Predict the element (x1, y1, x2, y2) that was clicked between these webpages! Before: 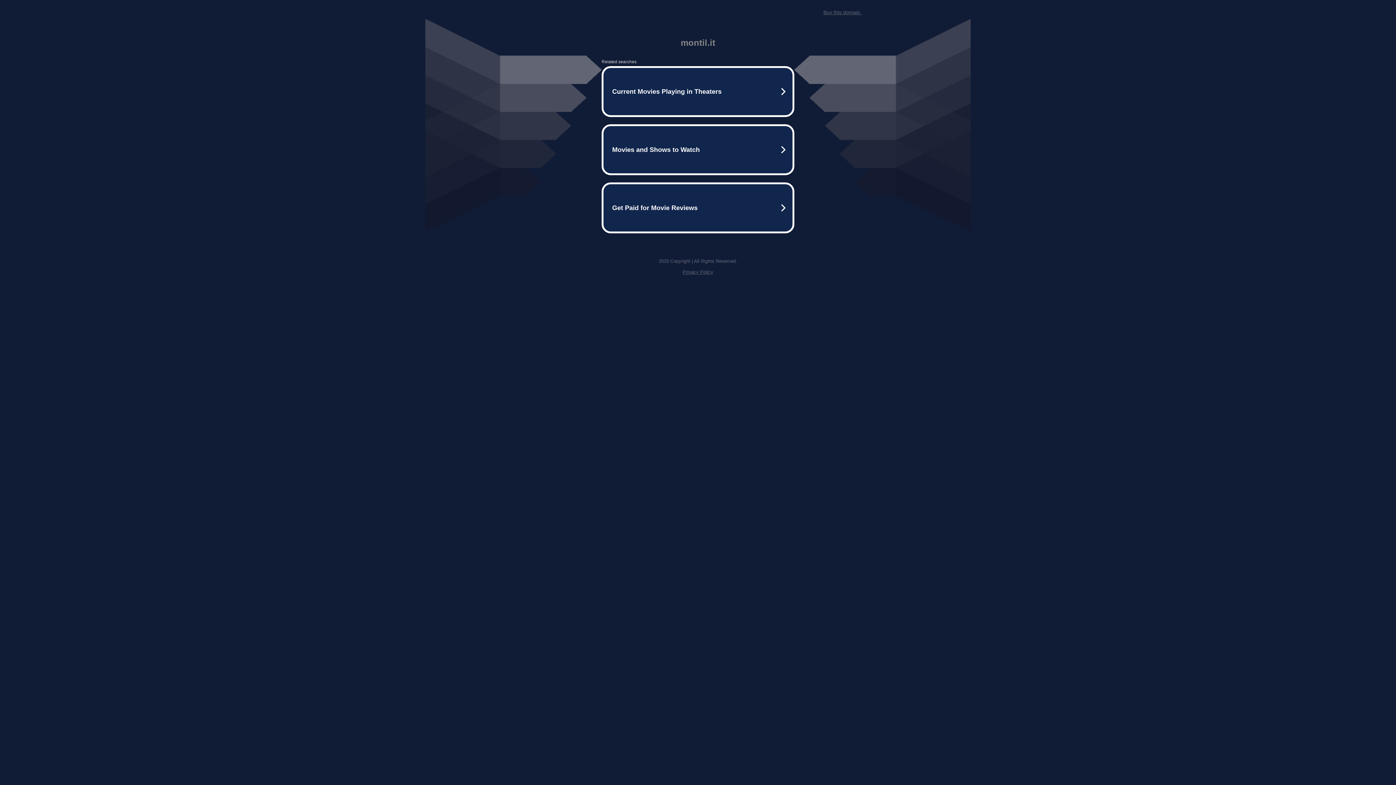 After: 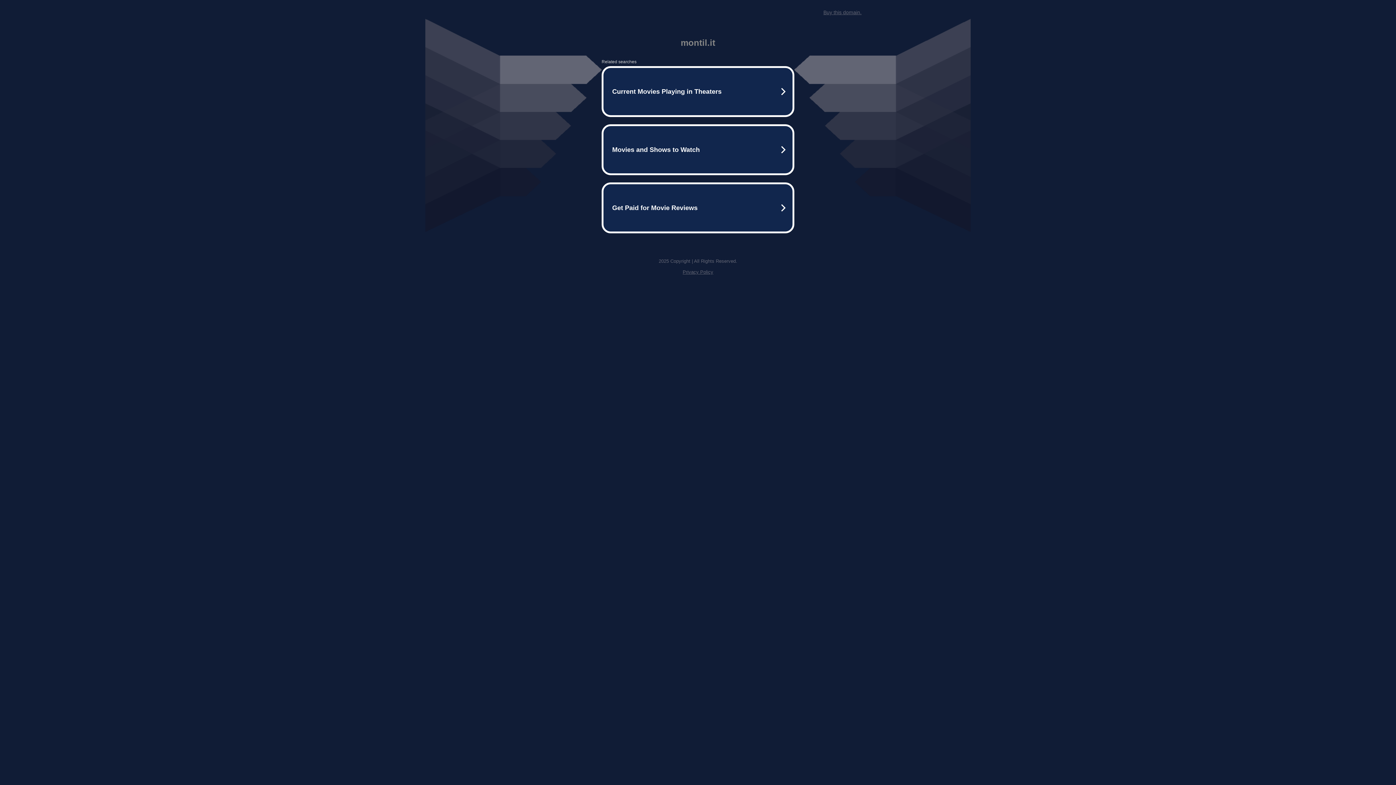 Action: bbox: (682, 269, 713, 274) label: Privacy Policy